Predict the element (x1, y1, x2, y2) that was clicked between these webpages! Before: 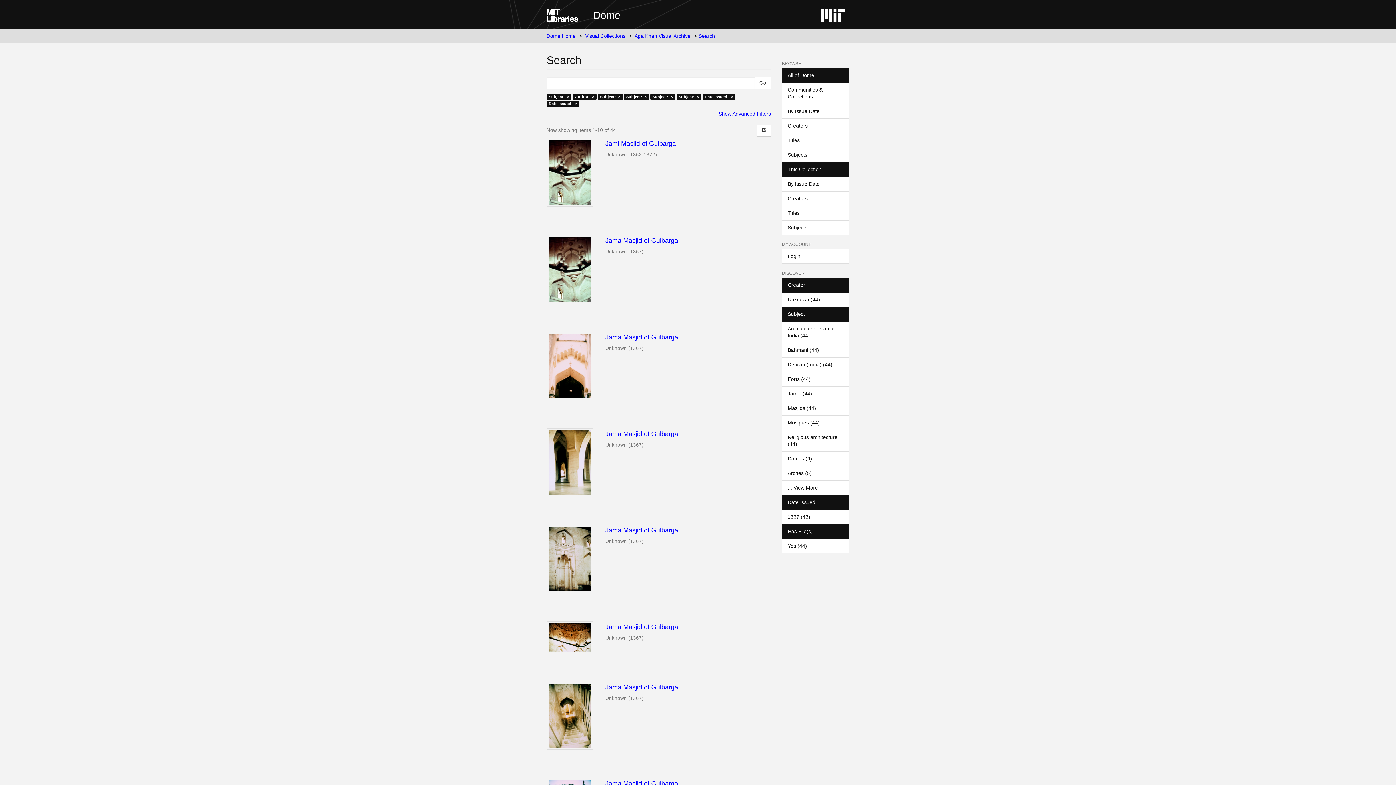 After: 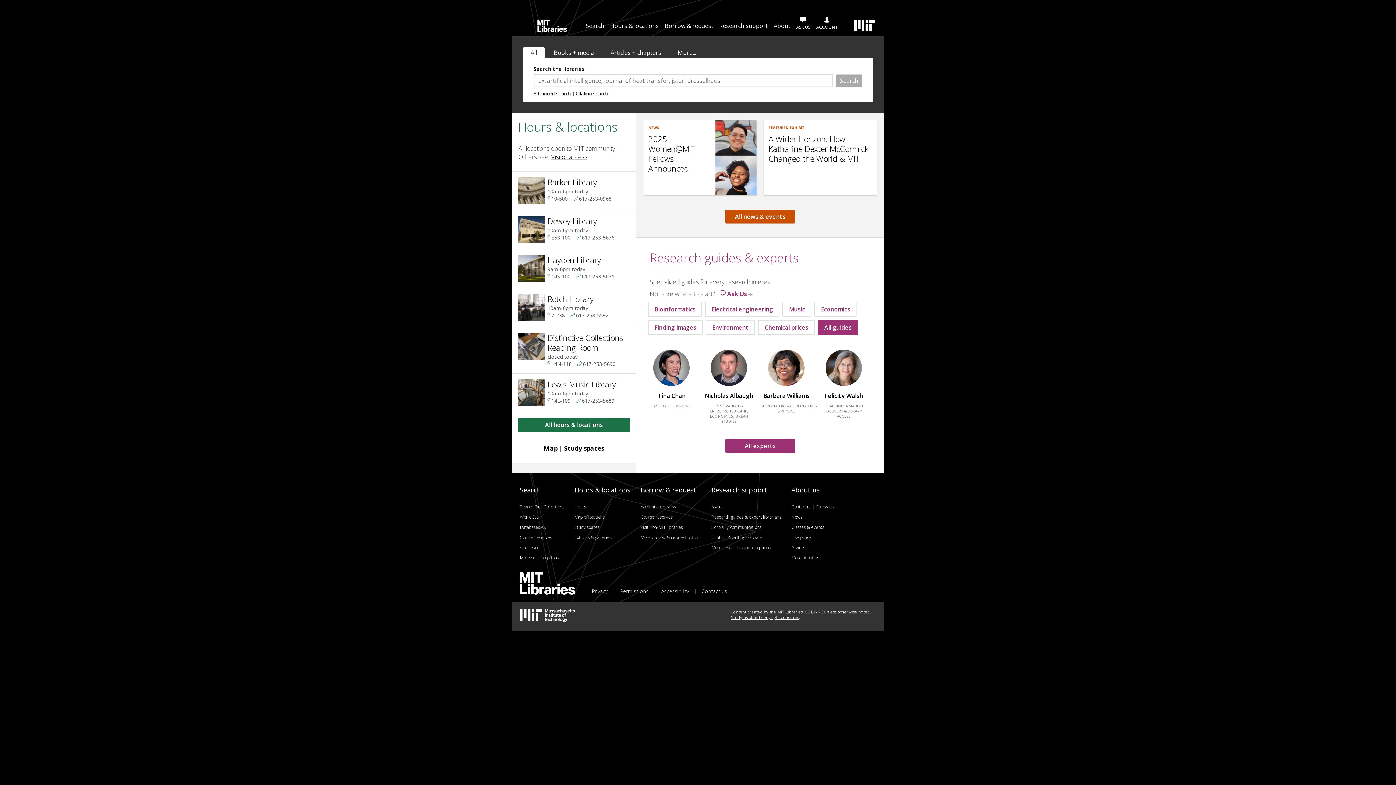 Action: bbox: (546, 7, 578, 21)